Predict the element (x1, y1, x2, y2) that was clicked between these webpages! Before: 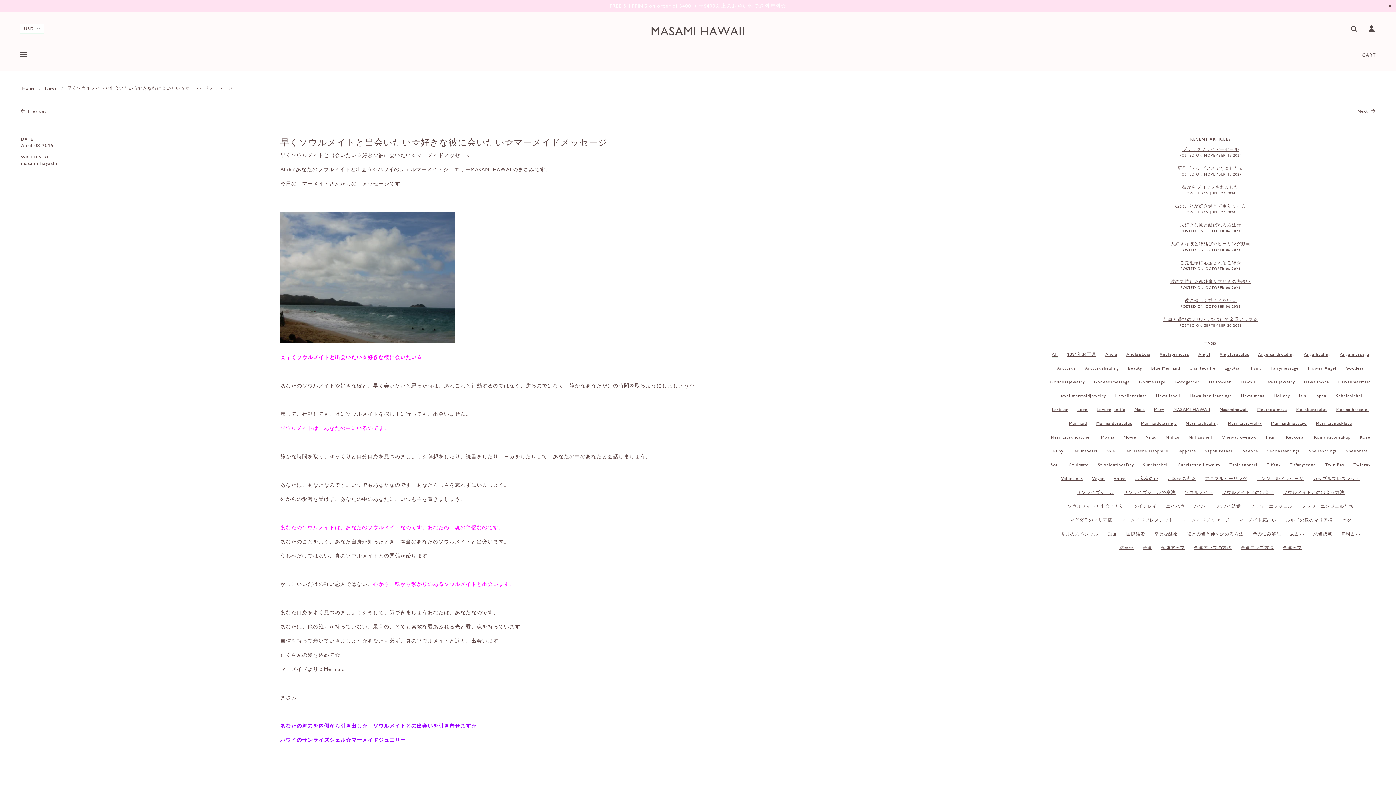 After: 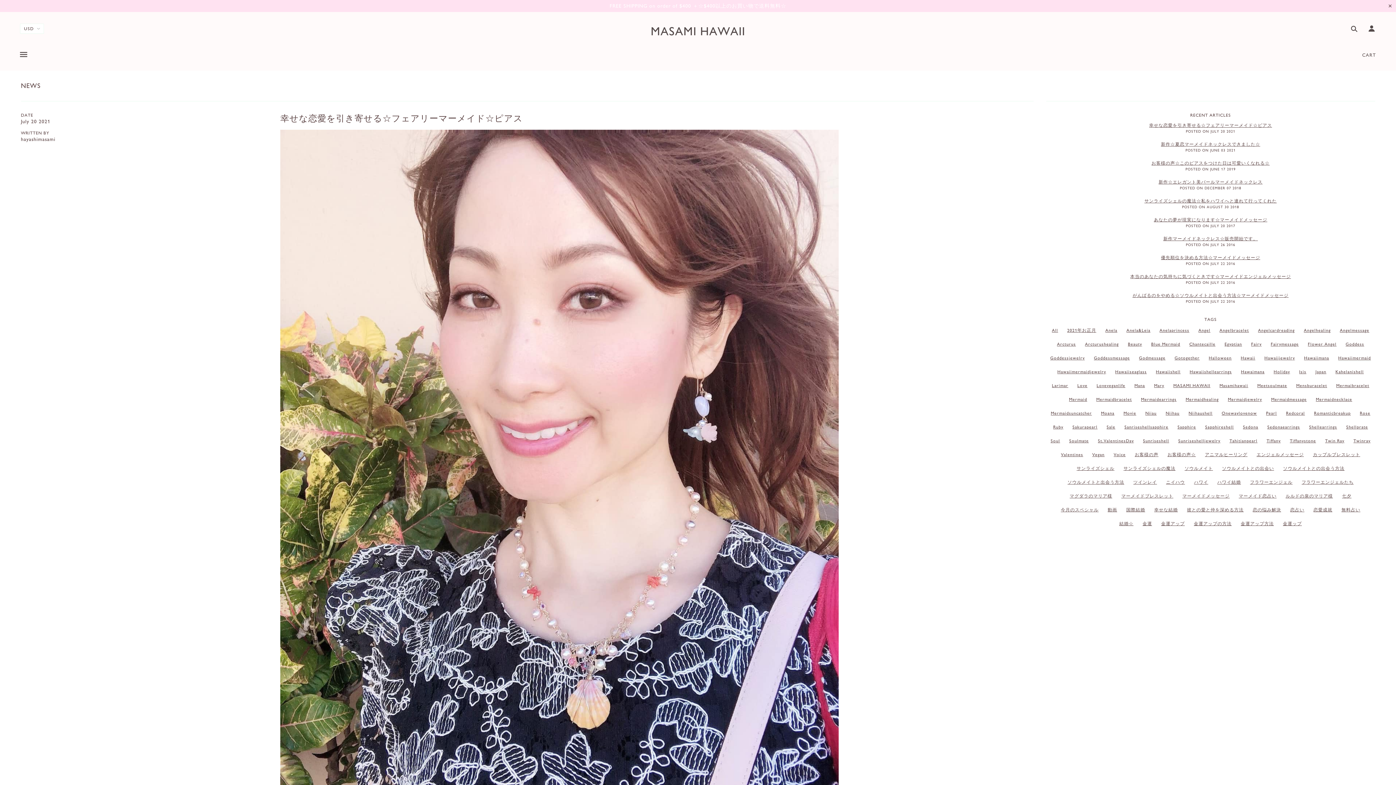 Action: label: Hawaiimermaid bbox: (1338, 379, 1371, 384)